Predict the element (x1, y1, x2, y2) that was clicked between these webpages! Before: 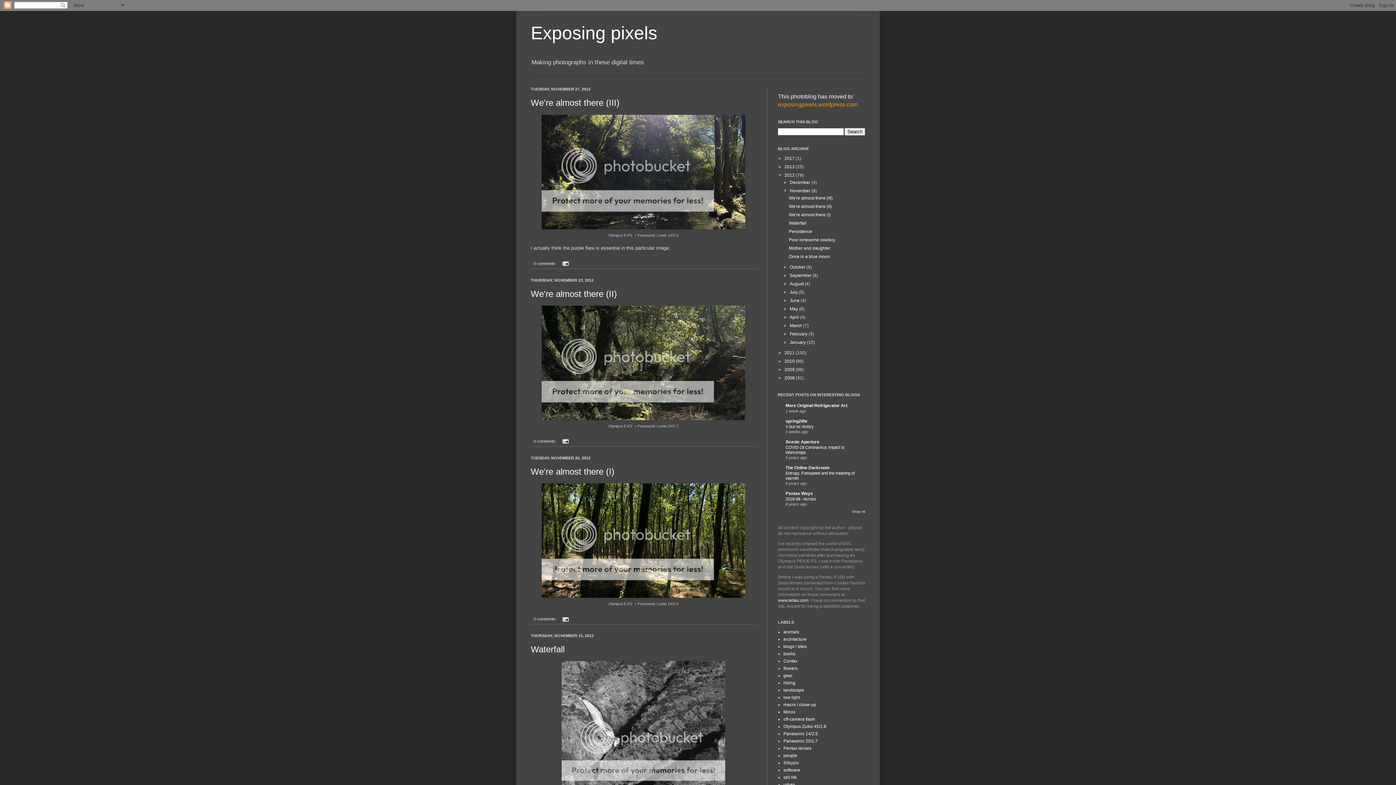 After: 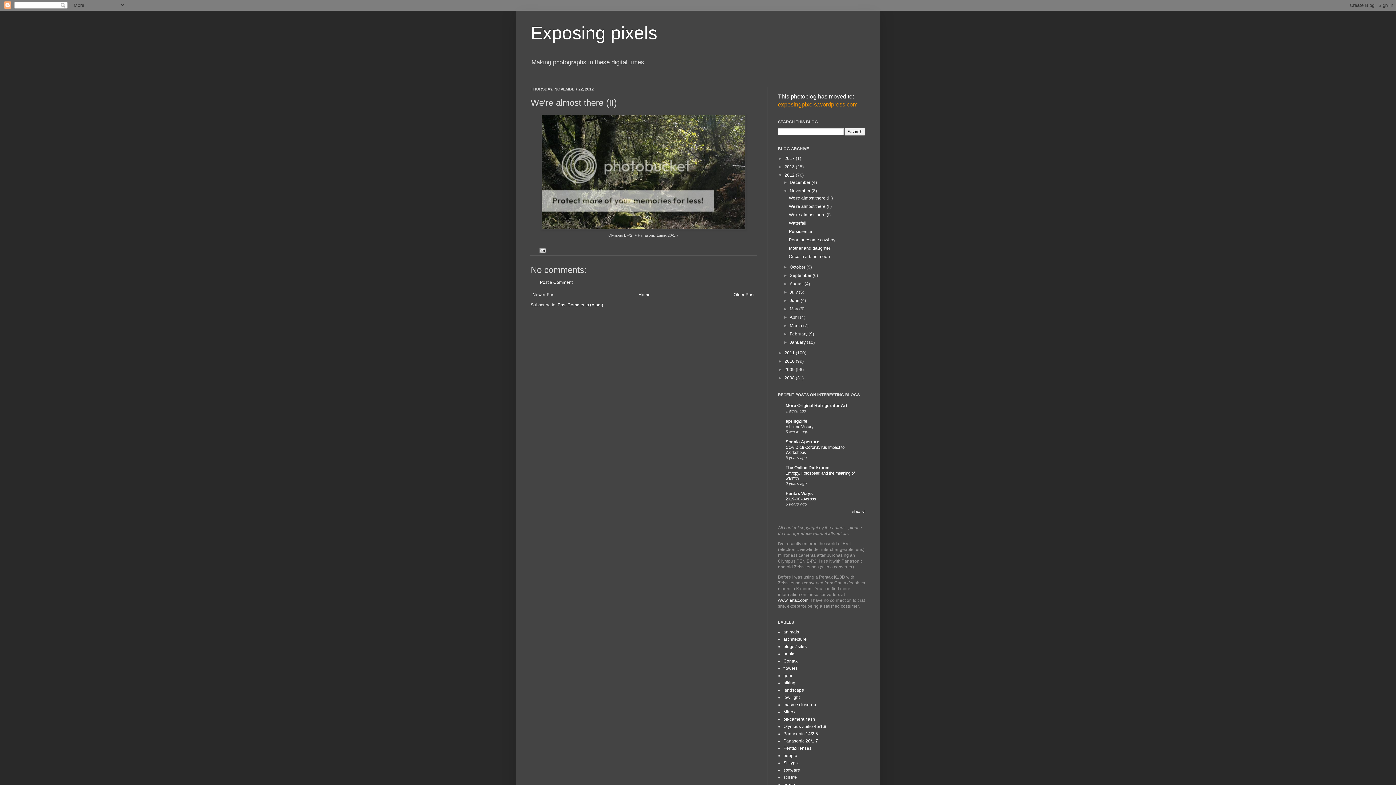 Action: bbox: (789, 204, 831, 209) label: We're almost there (II)